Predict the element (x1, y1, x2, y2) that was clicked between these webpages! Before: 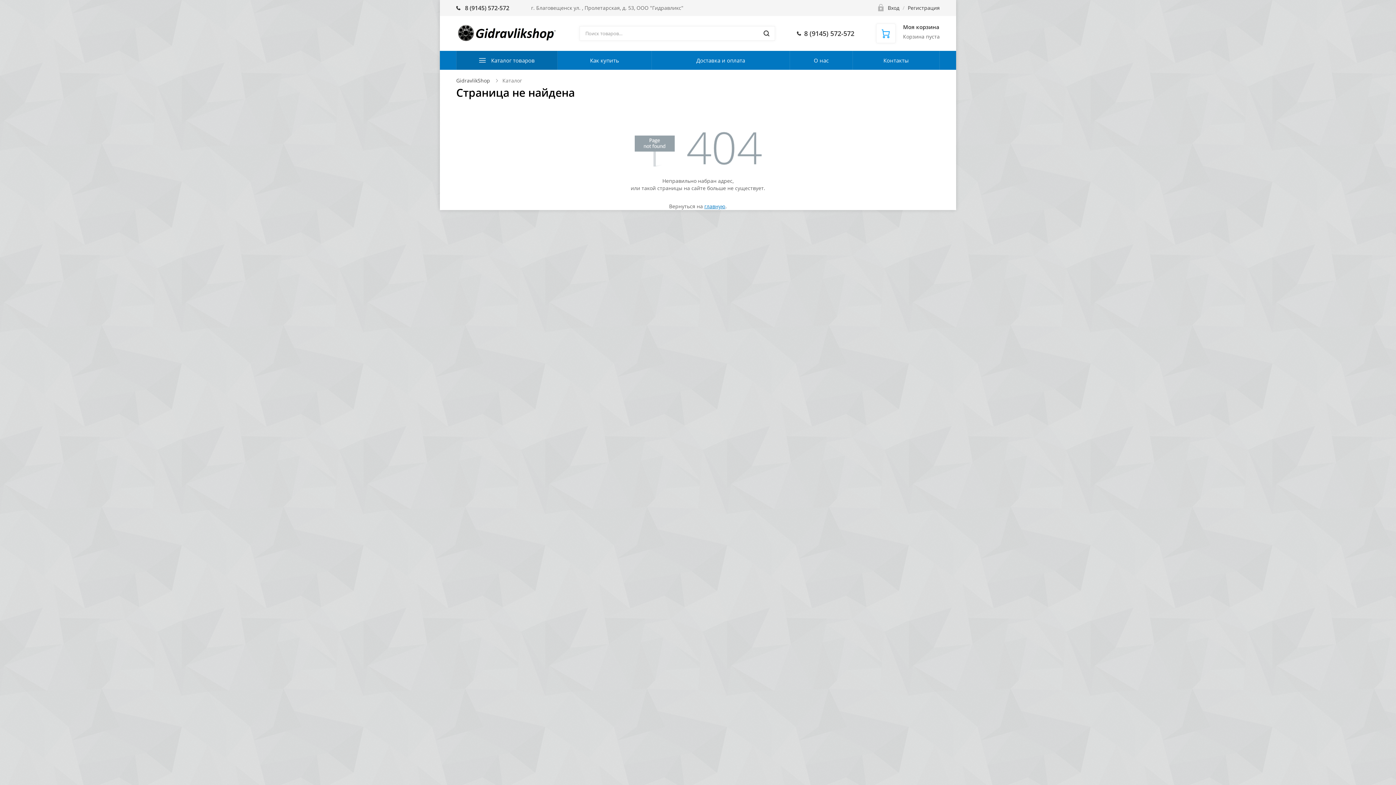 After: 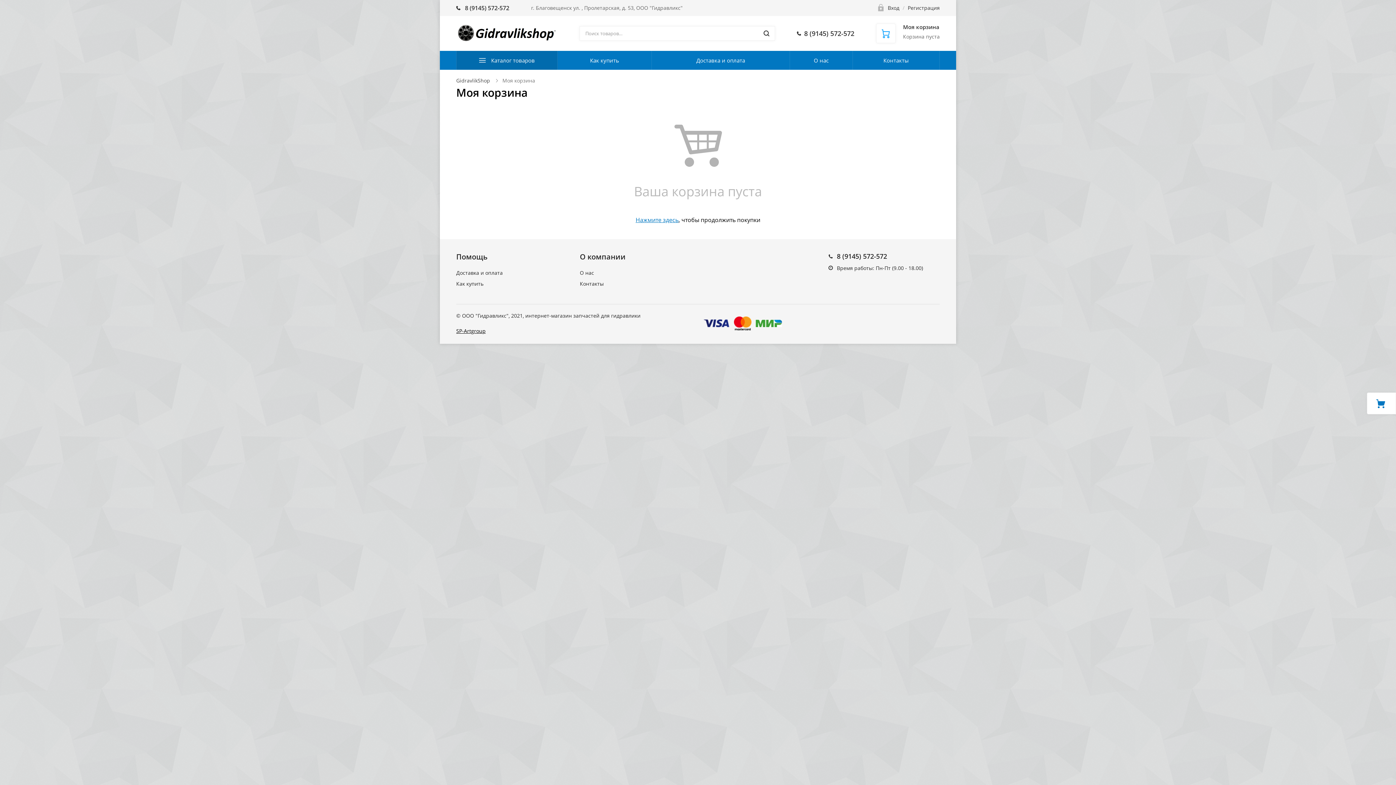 Action: bbox: (876, 23, 940, 43) label: Моя корзина
Корзина пуста